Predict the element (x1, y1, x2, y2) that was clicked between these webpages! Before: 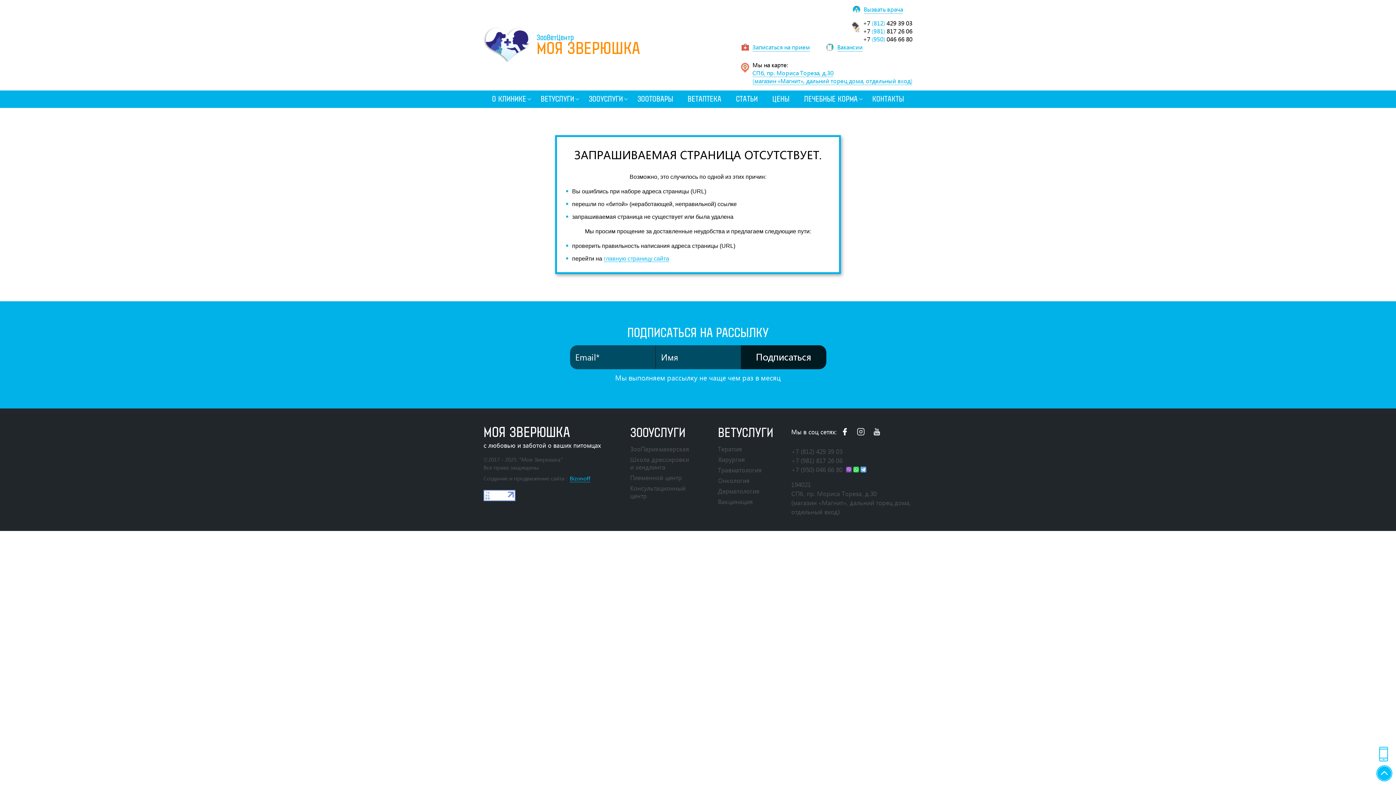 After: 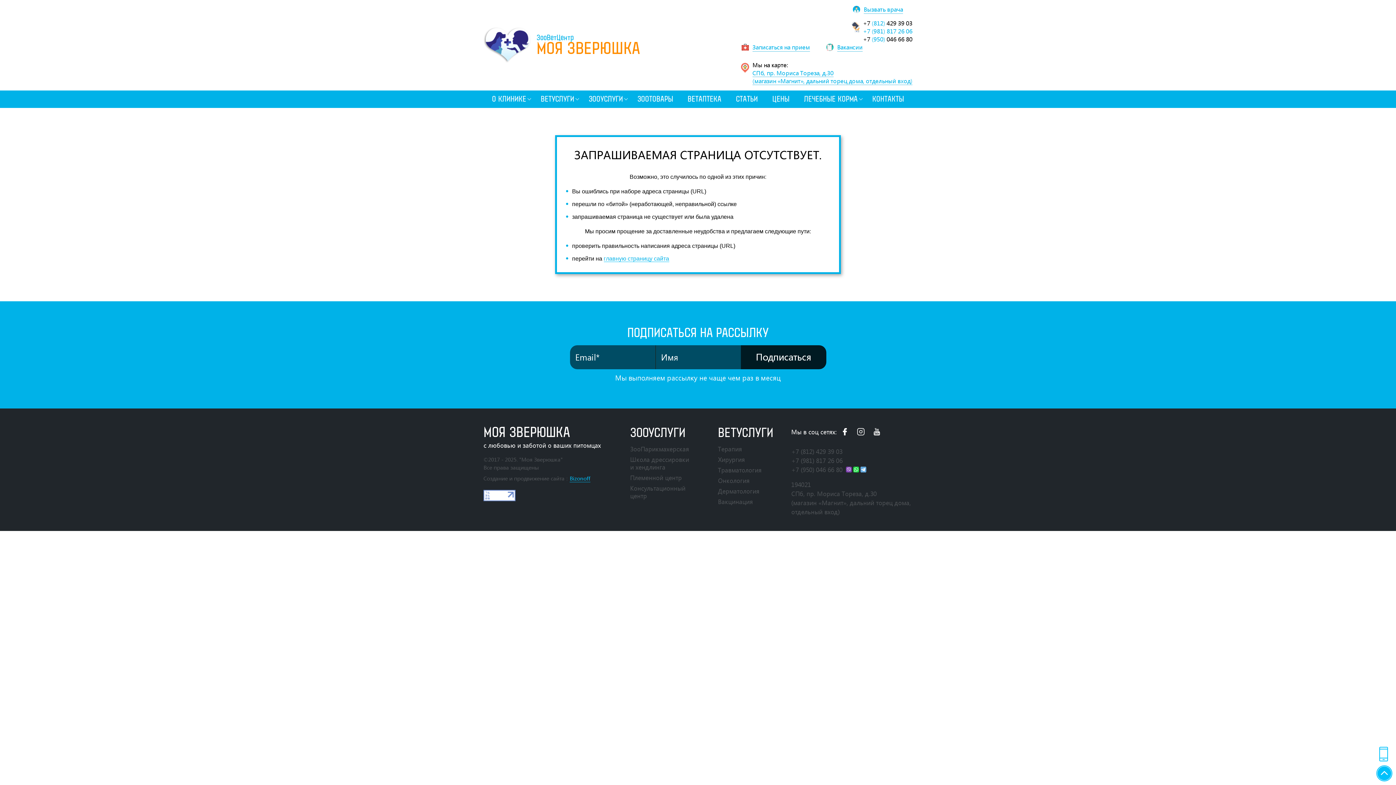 Action: bbox: (863, 27, 912, 35) label: +7 (981) 817 26 06